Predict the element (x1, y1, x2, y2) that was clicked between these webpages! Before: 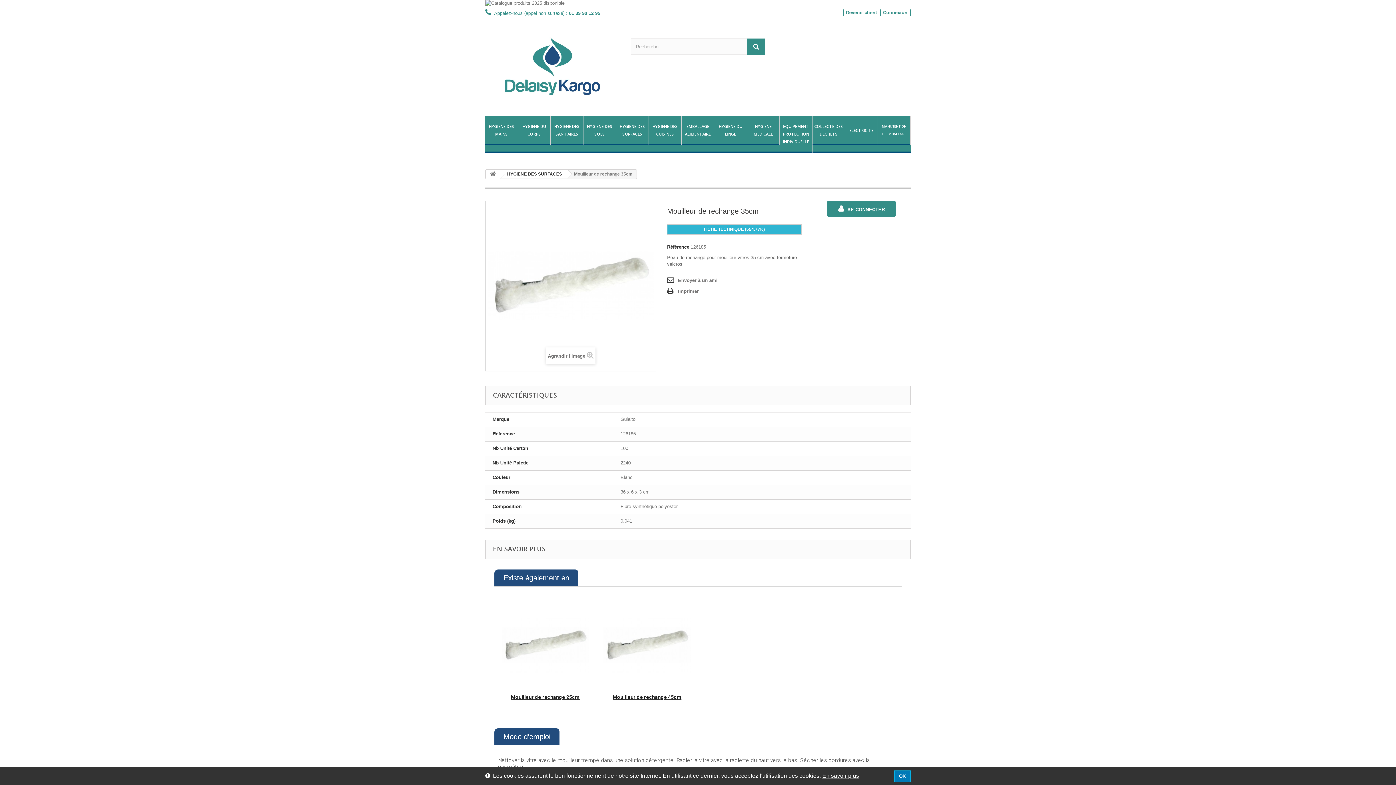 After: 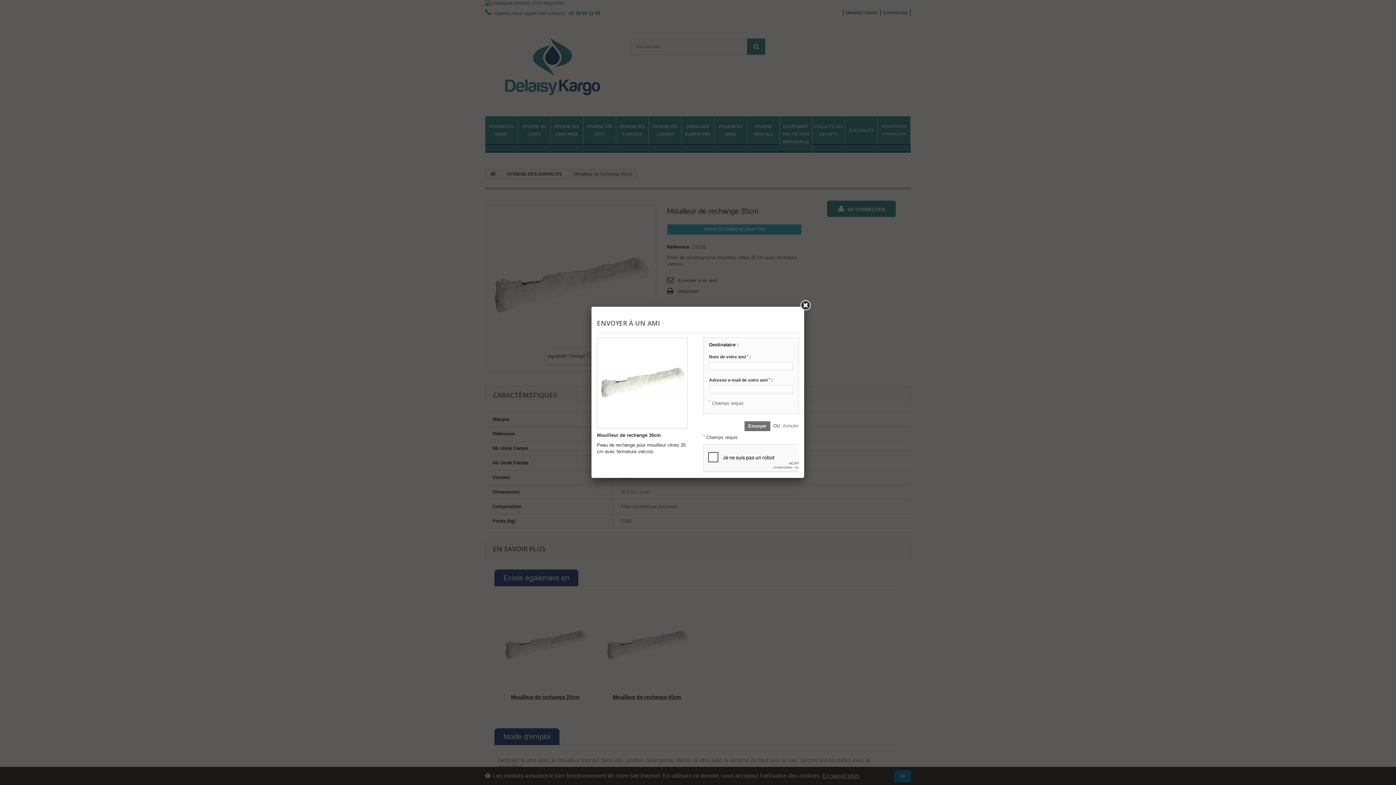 Action: label: Envoyer à un ami bbox: (667, 276, 717, 284)